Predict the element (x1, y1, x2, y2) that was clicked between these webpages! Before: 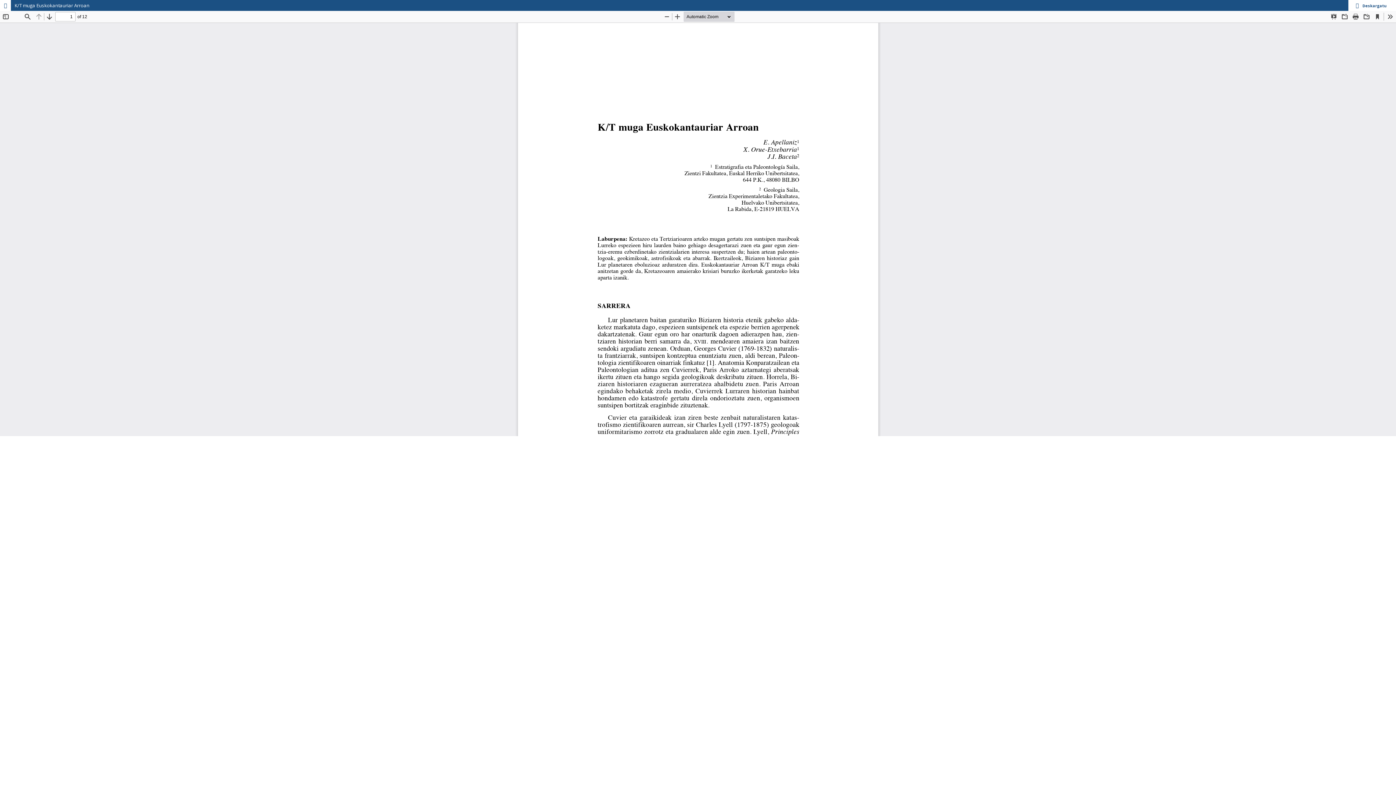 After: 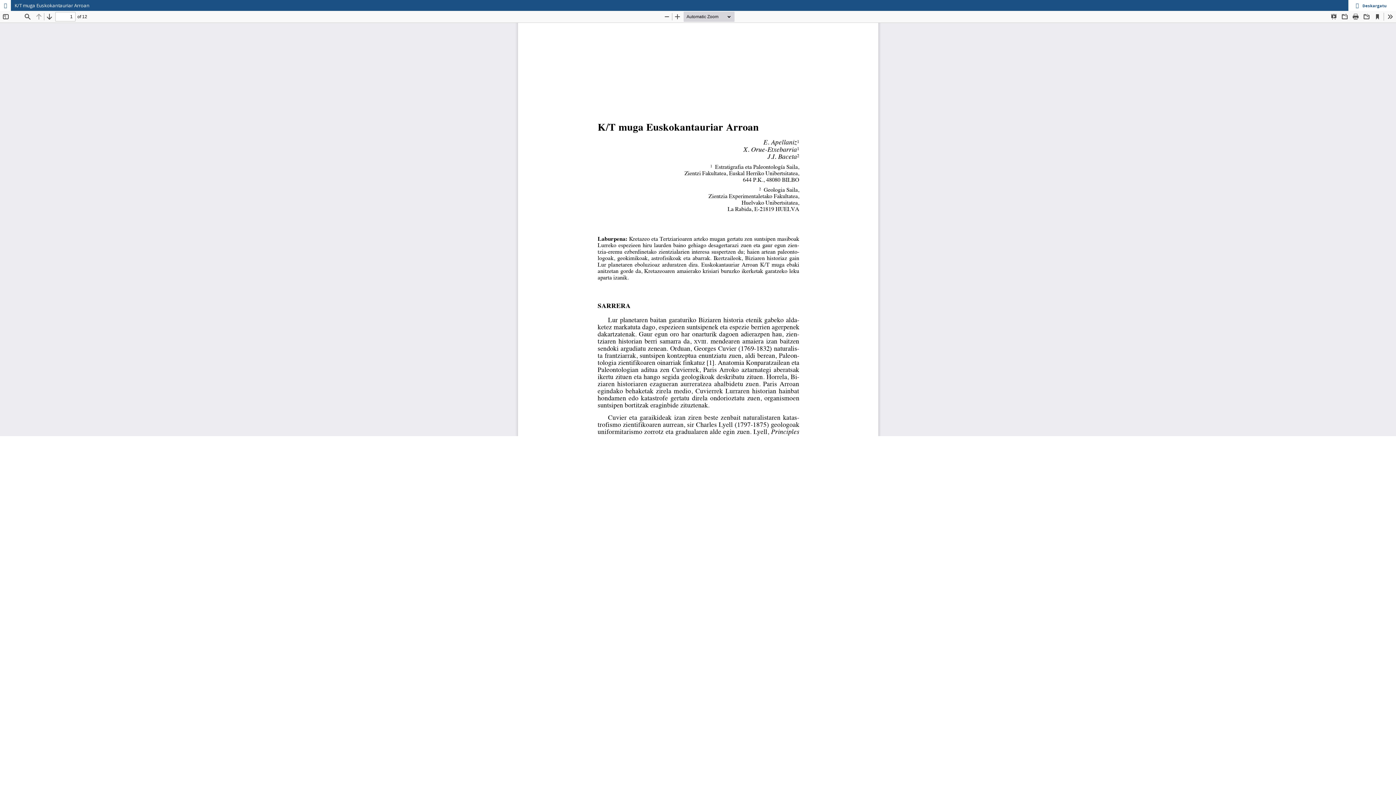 Action: bbox: (1348, 0, 1396, 10) label:  Deskargatu